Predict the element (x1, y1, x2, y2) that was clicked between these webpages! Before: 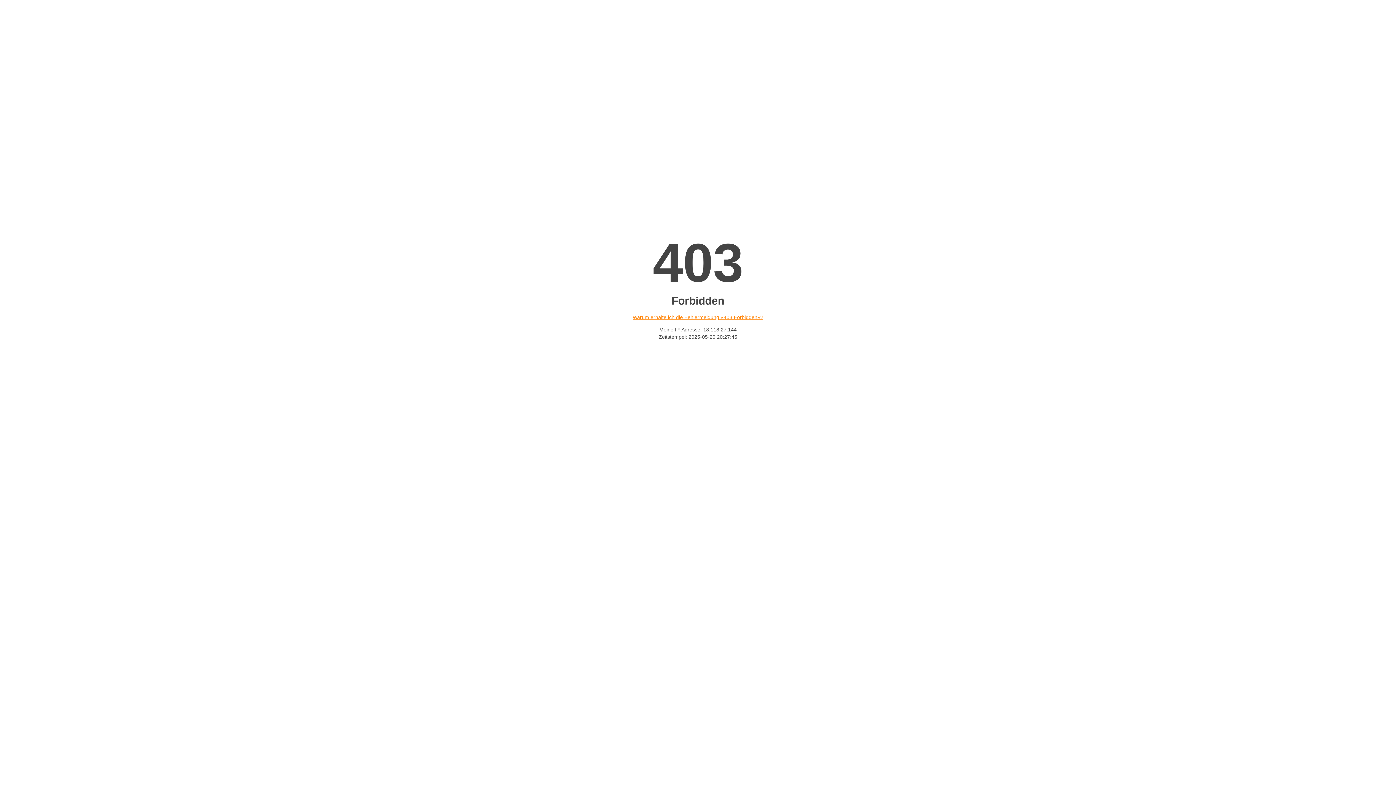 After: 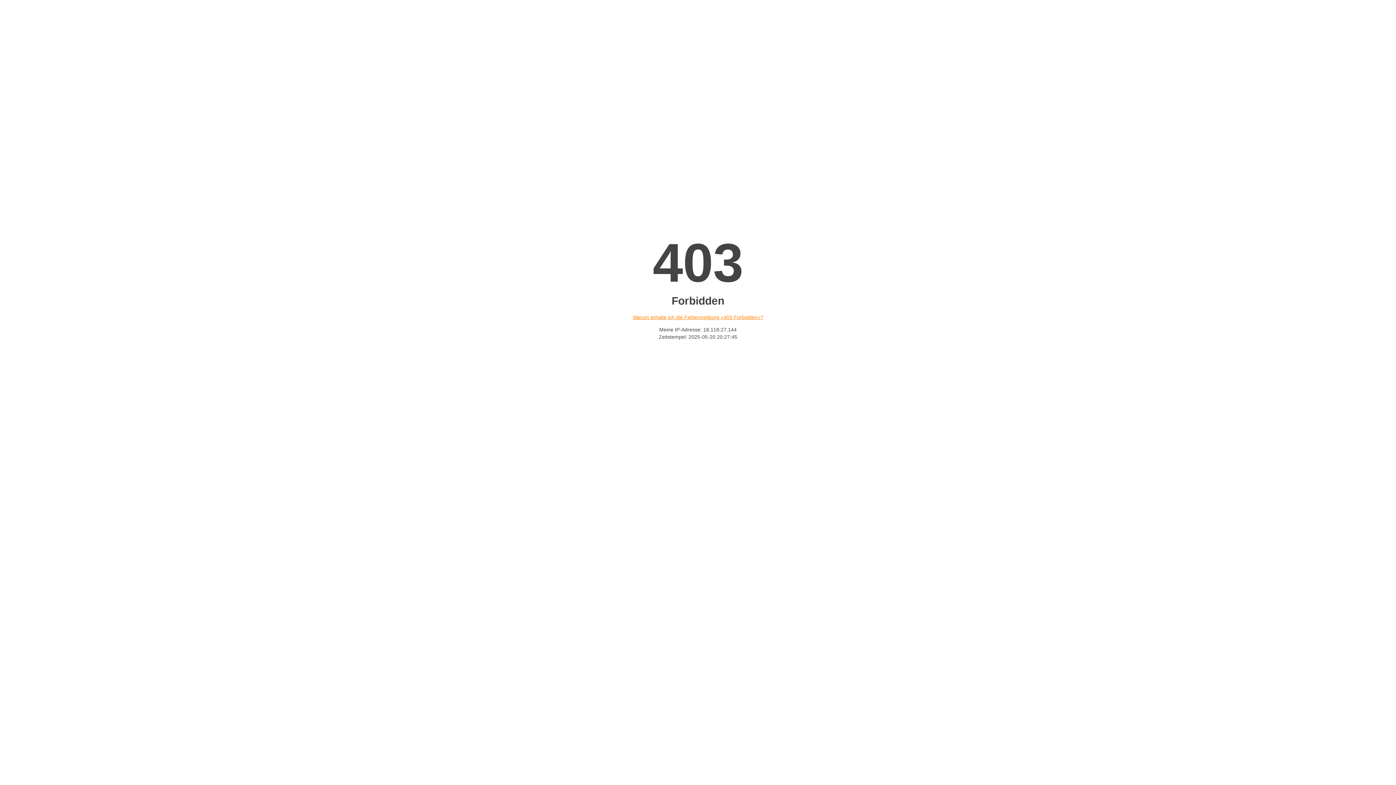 Action: label: Warum erhalte ich die Fehlermeldung «403 Forbidden»? bbox: (632, 314, 763, 320)